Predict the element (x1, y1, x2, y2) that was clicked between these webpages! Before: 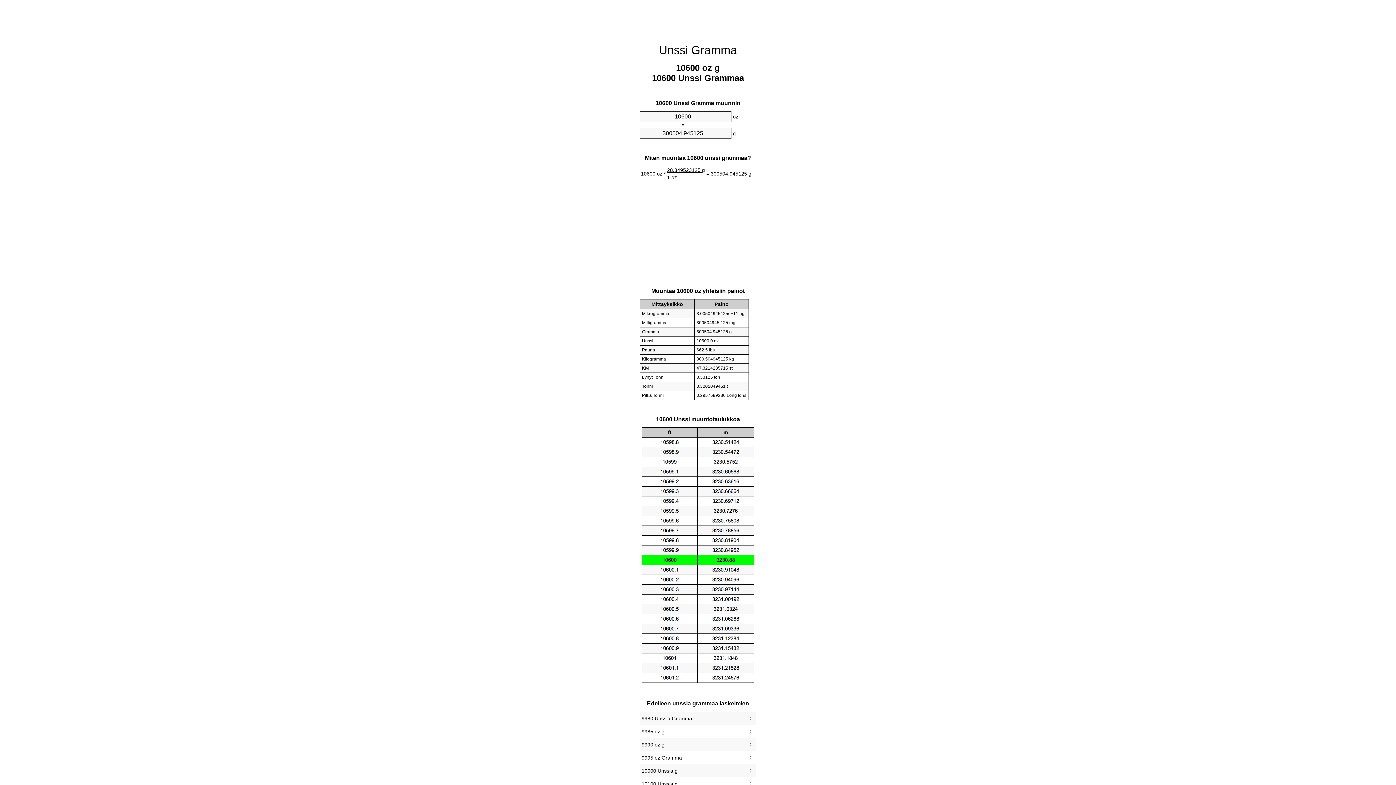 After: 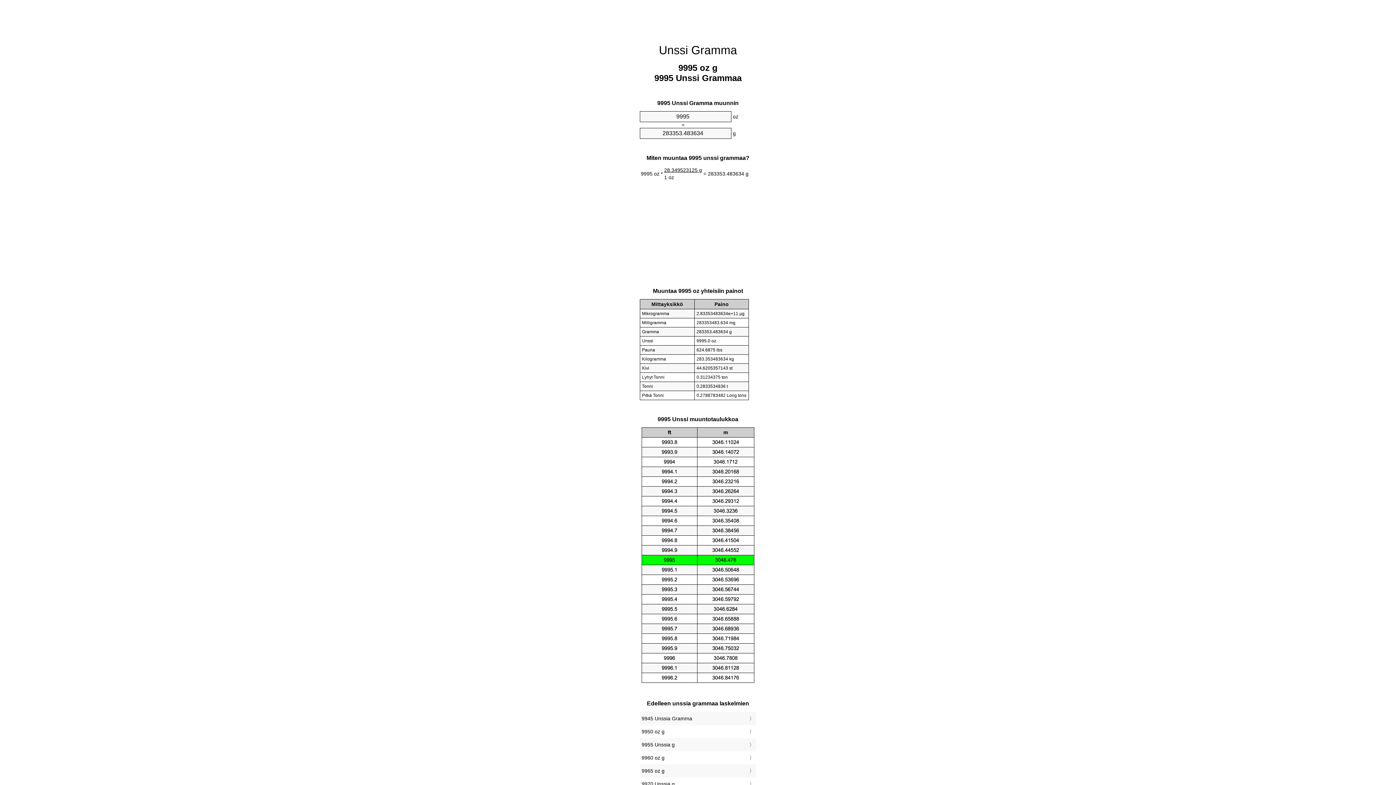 Action: bbox: (641, 753, 754, 763) label: 9995 oz Gramma